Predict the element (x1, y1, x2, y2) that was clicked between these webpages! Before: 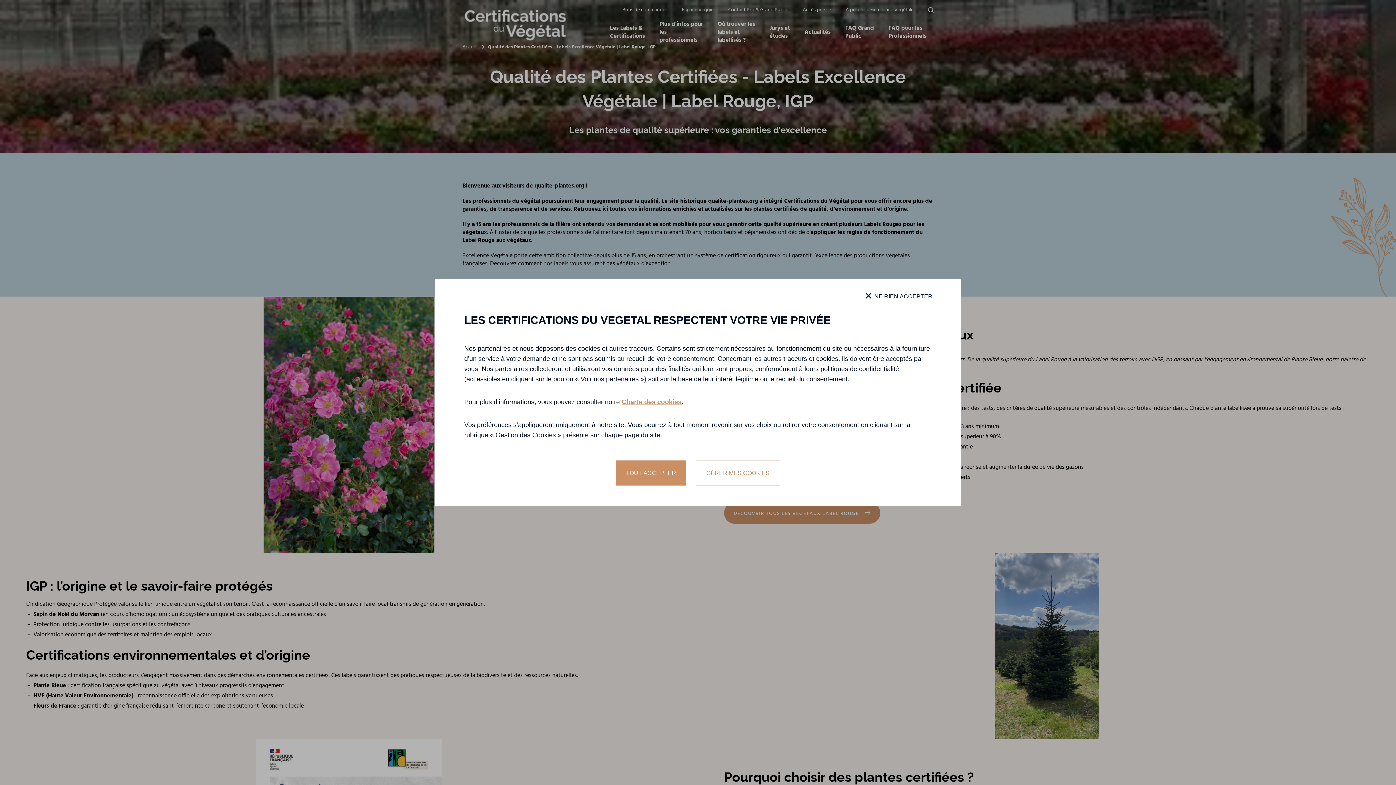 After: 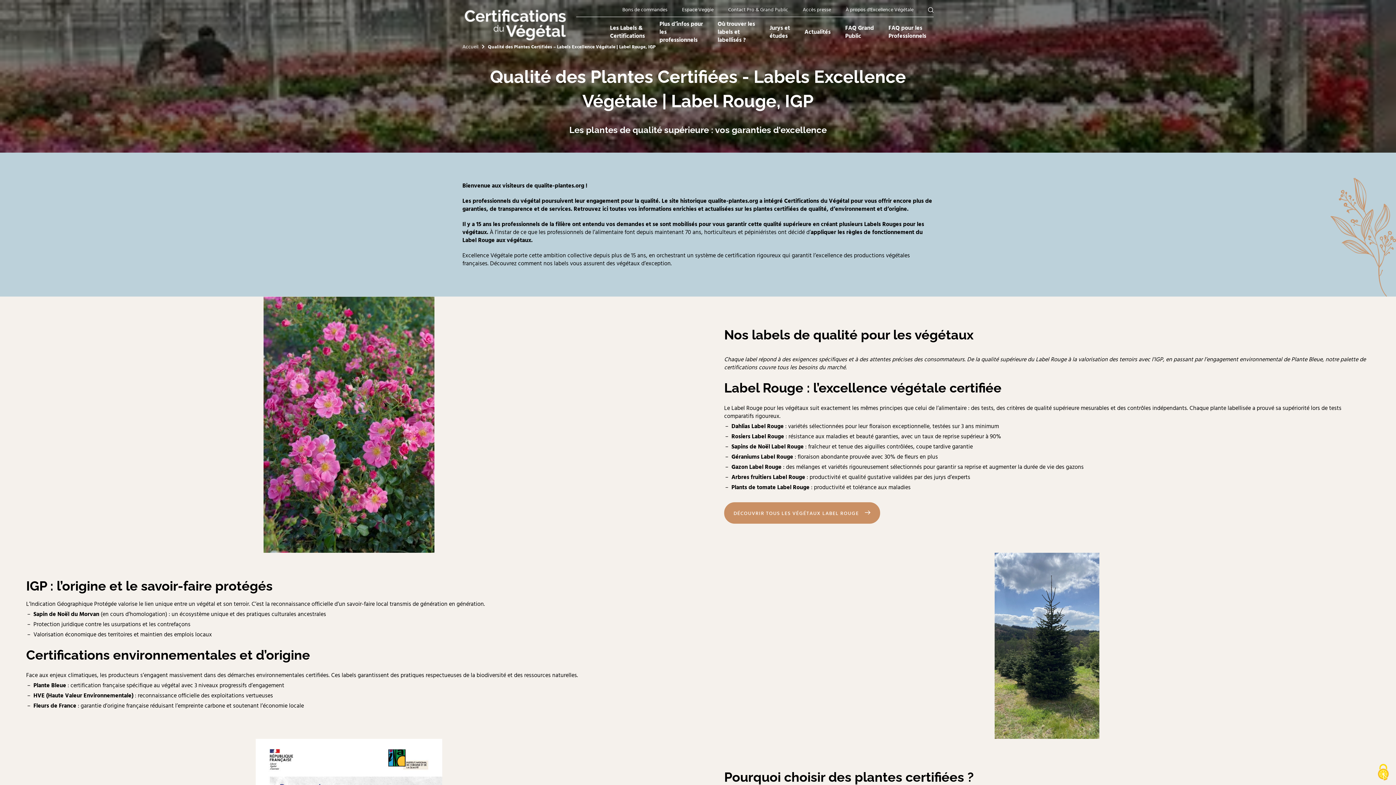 Action: bbox: (855, 282, 942, 310) label: NE RIEN ACCEPTER